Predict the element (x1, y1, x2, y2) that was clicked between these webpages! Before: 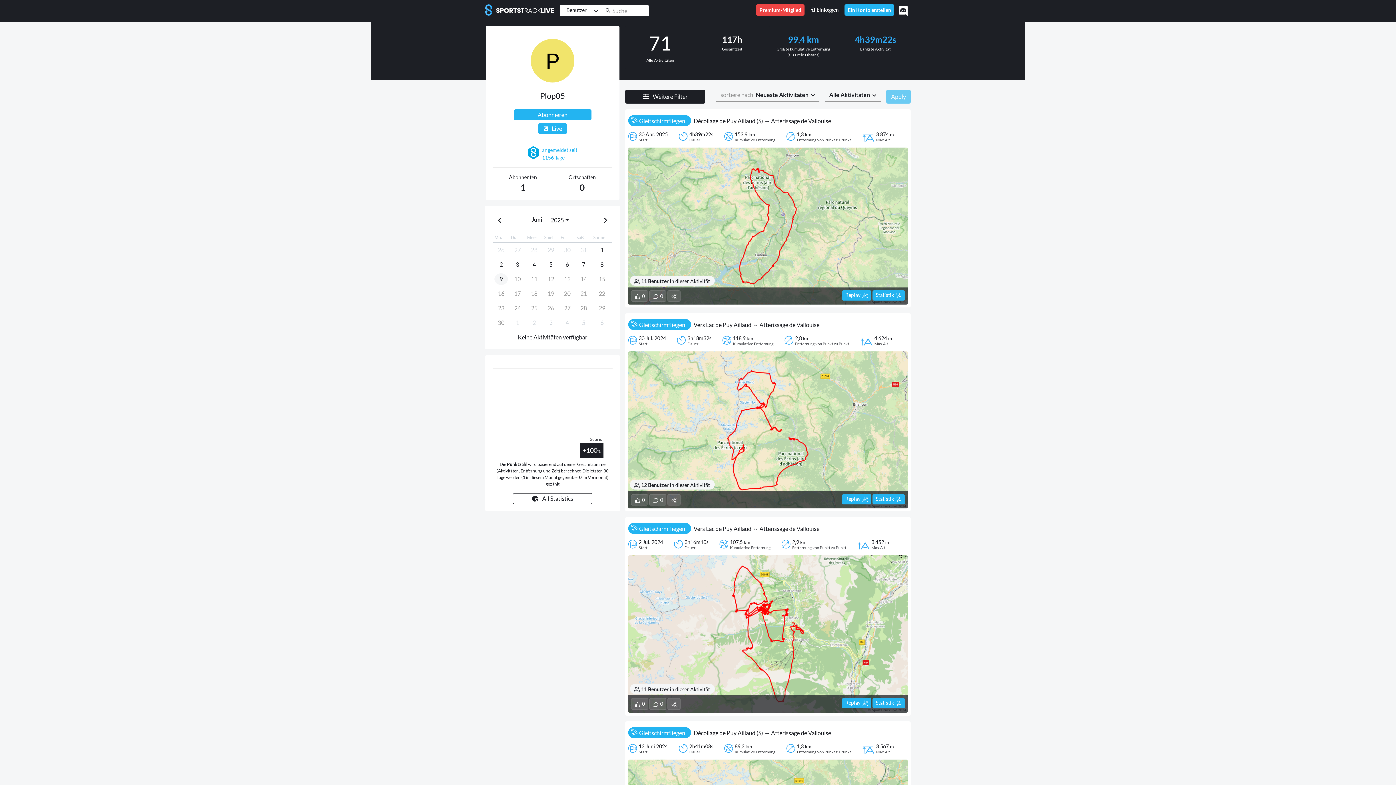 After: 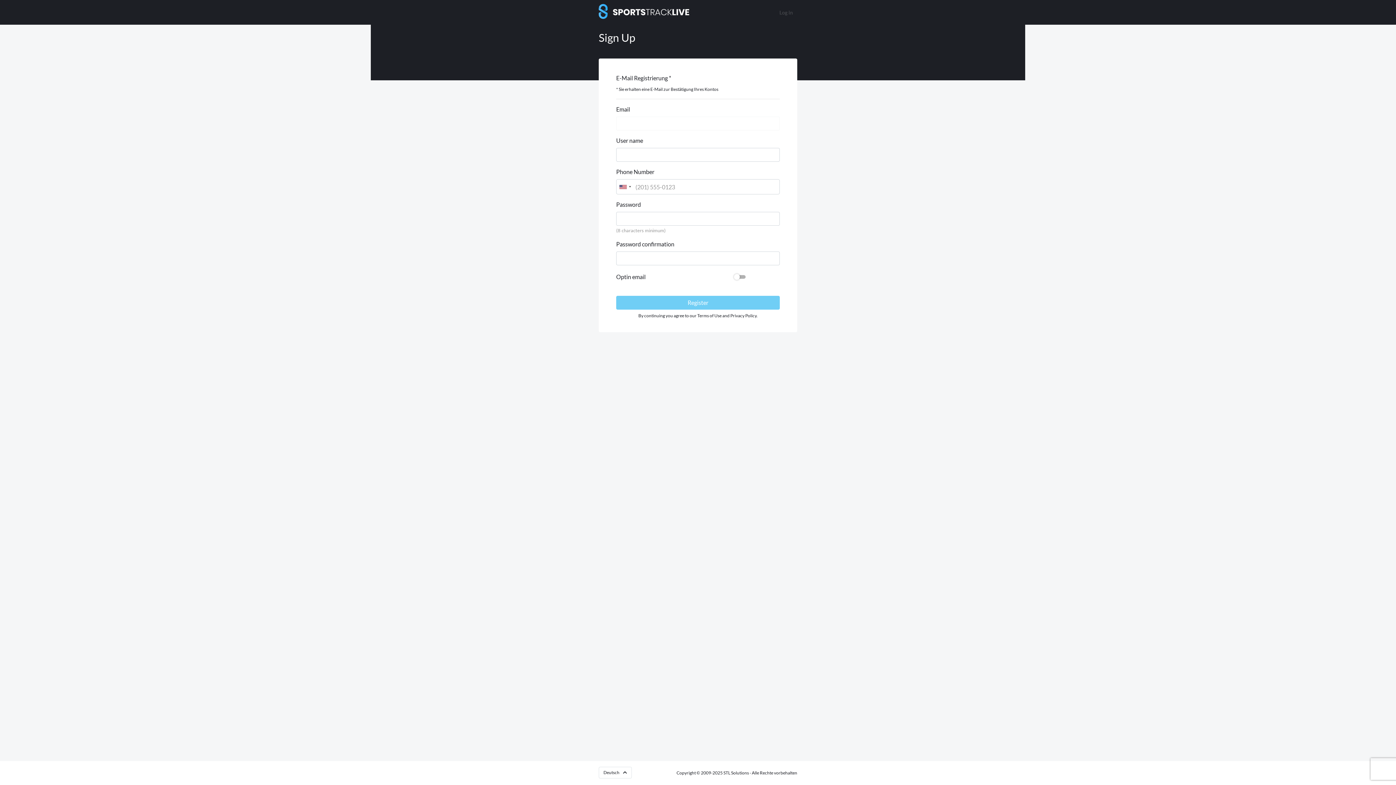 Action: label: Ein Konto erstellen bbox: (844, 4, 894, 15)